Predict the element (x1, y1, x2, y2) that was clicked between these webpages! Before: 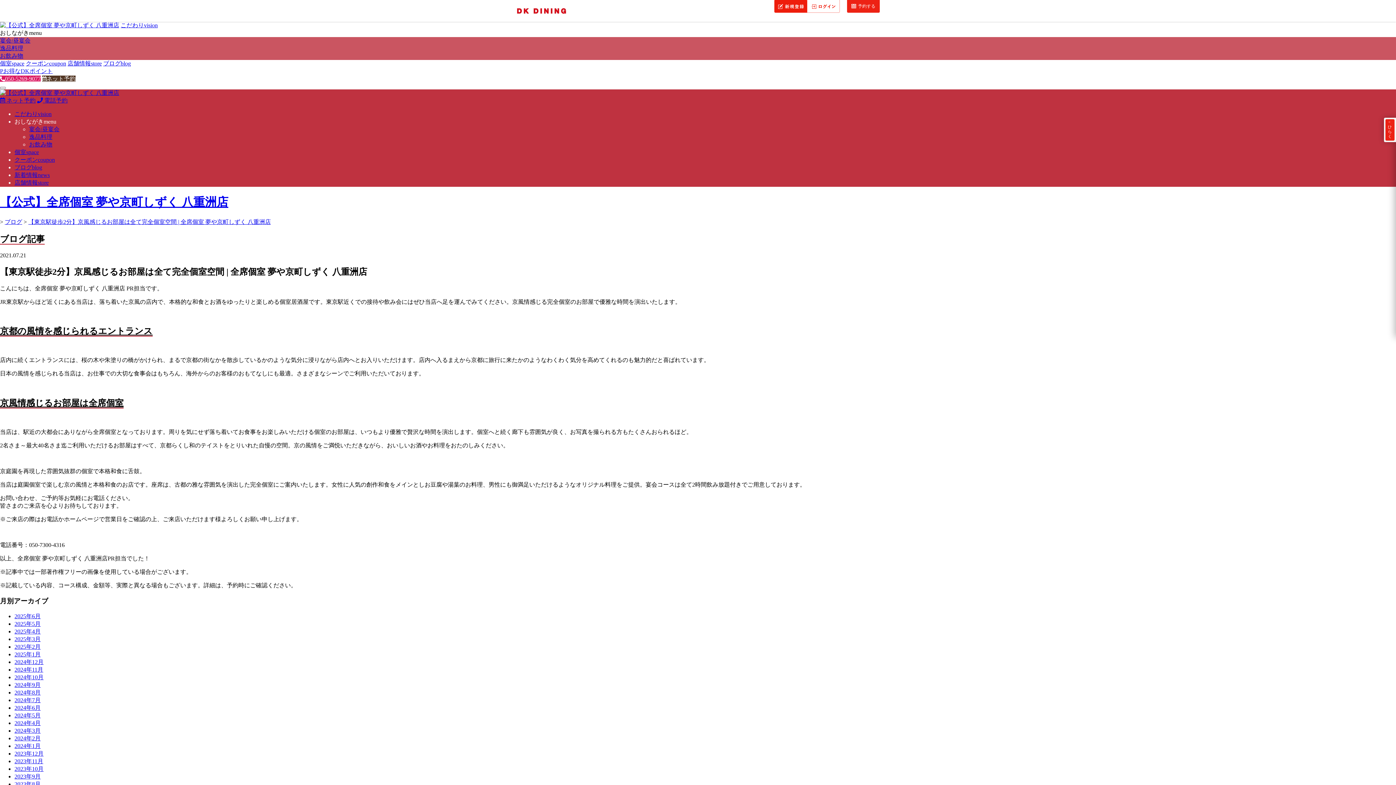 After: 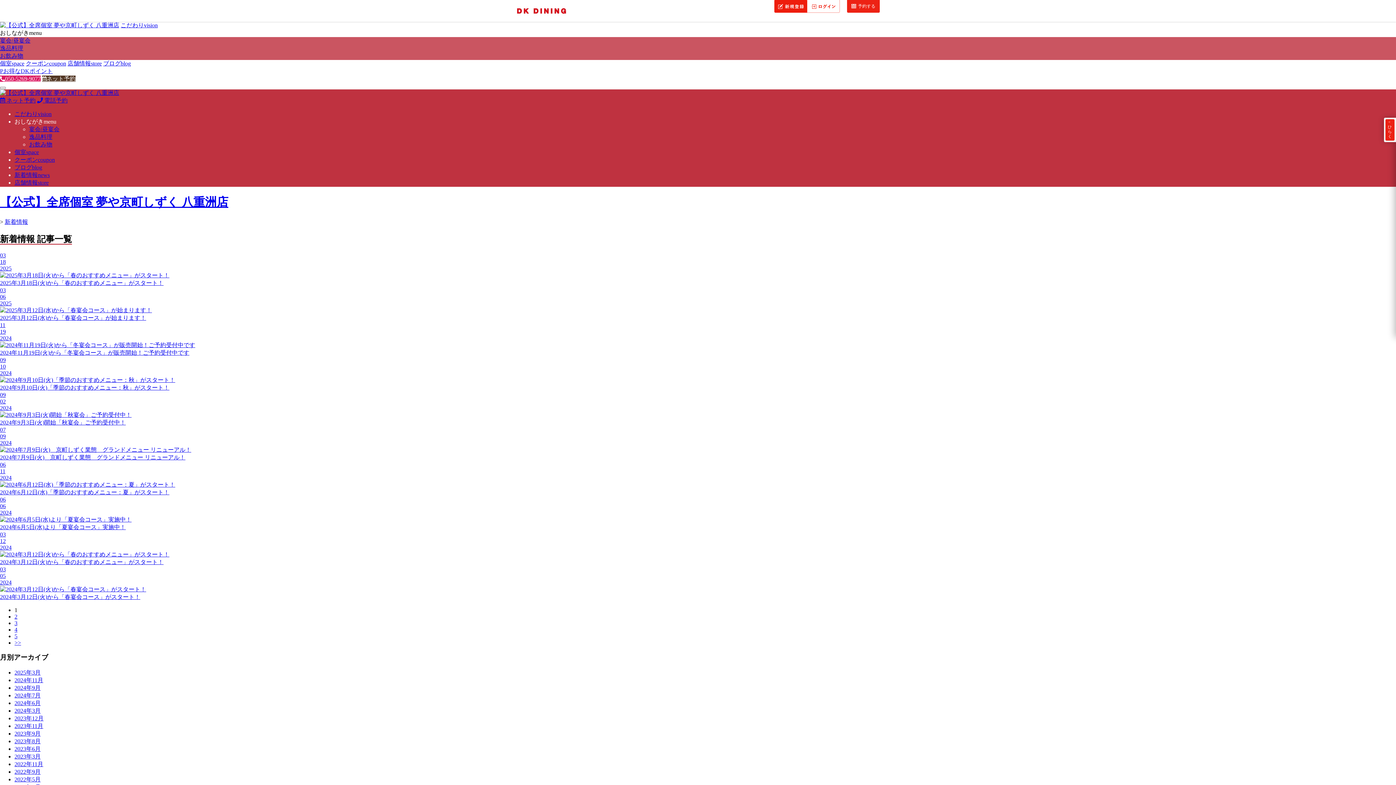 Action: label: 新着情報news bbox: (14, 172, 49, 178)